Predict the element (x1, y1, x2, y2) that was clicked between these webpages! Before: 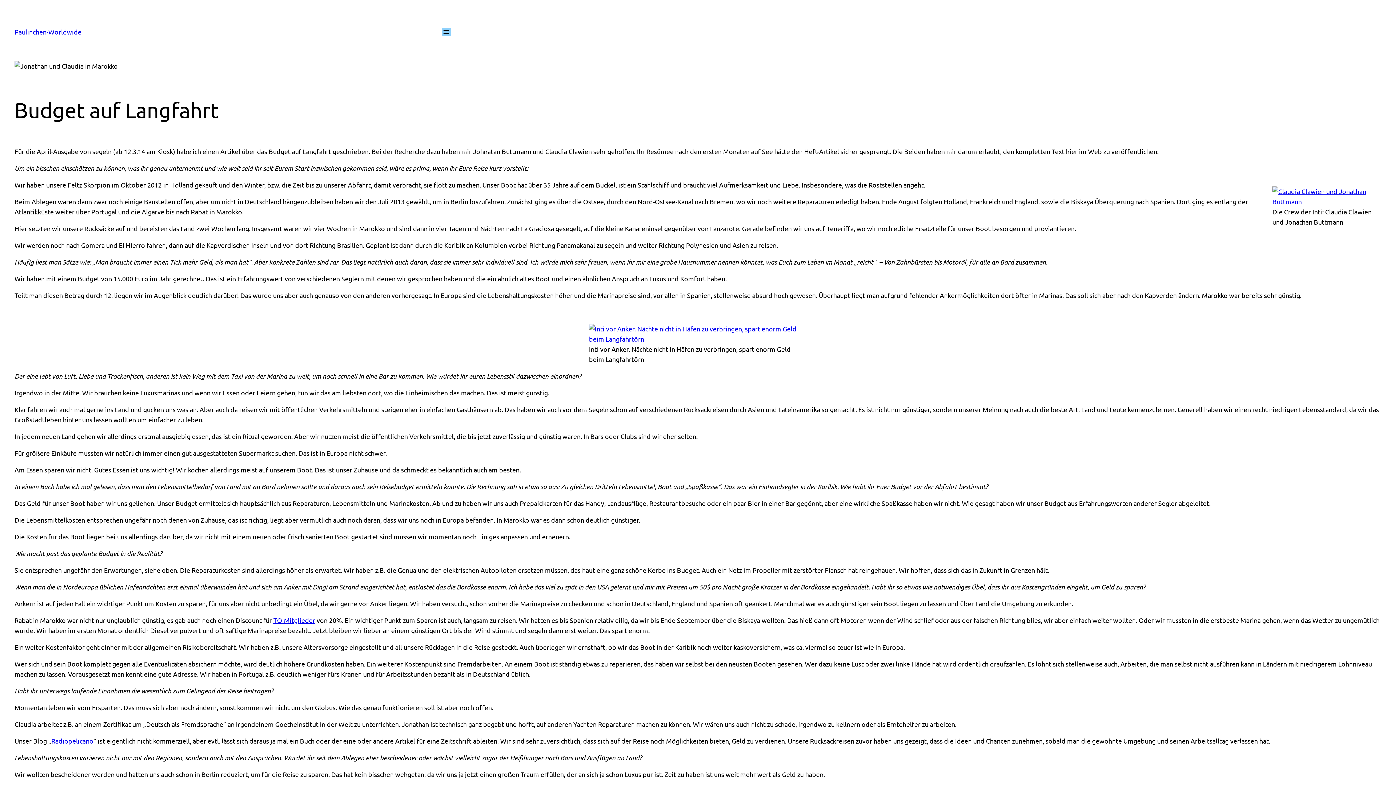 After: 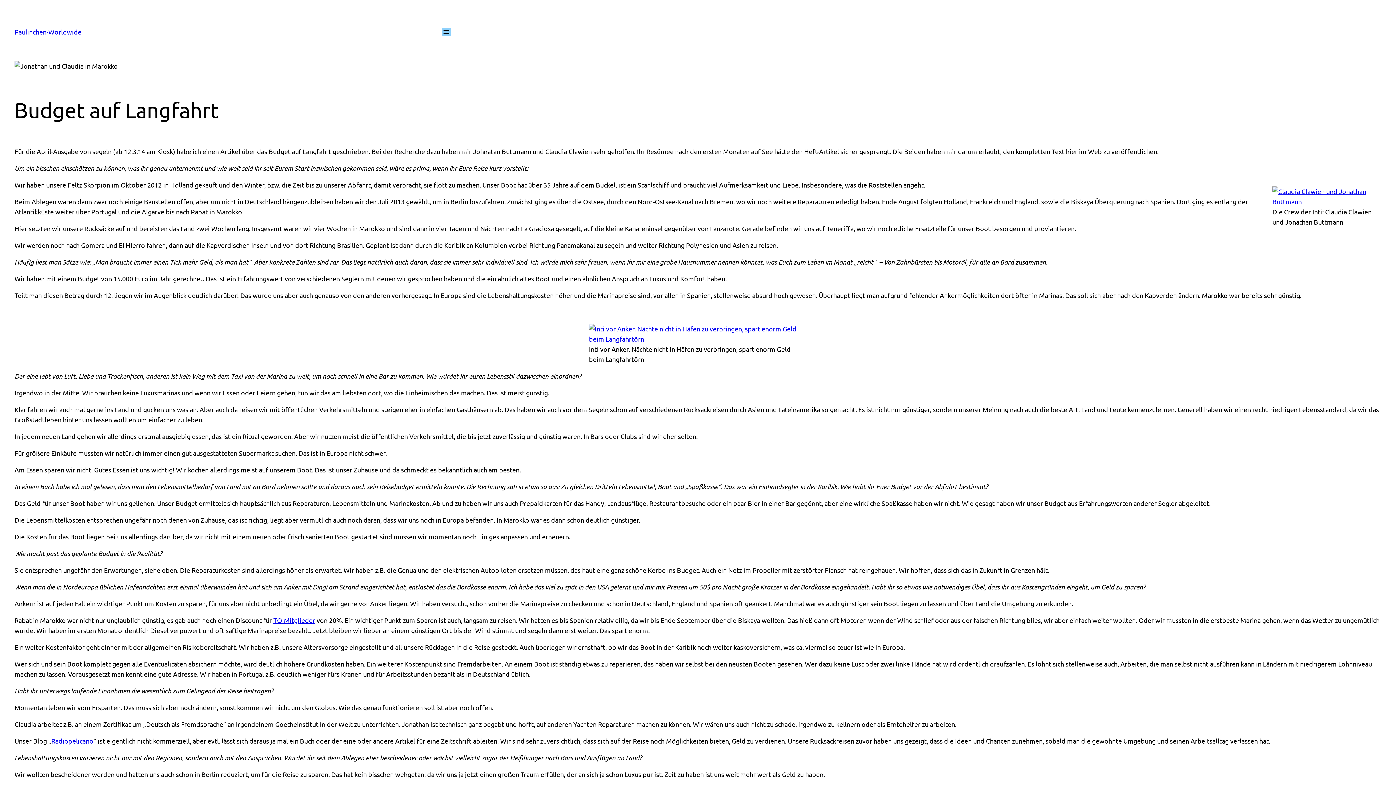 Action: label: Radiopelicano bbox: (51, 737, 93, 745)